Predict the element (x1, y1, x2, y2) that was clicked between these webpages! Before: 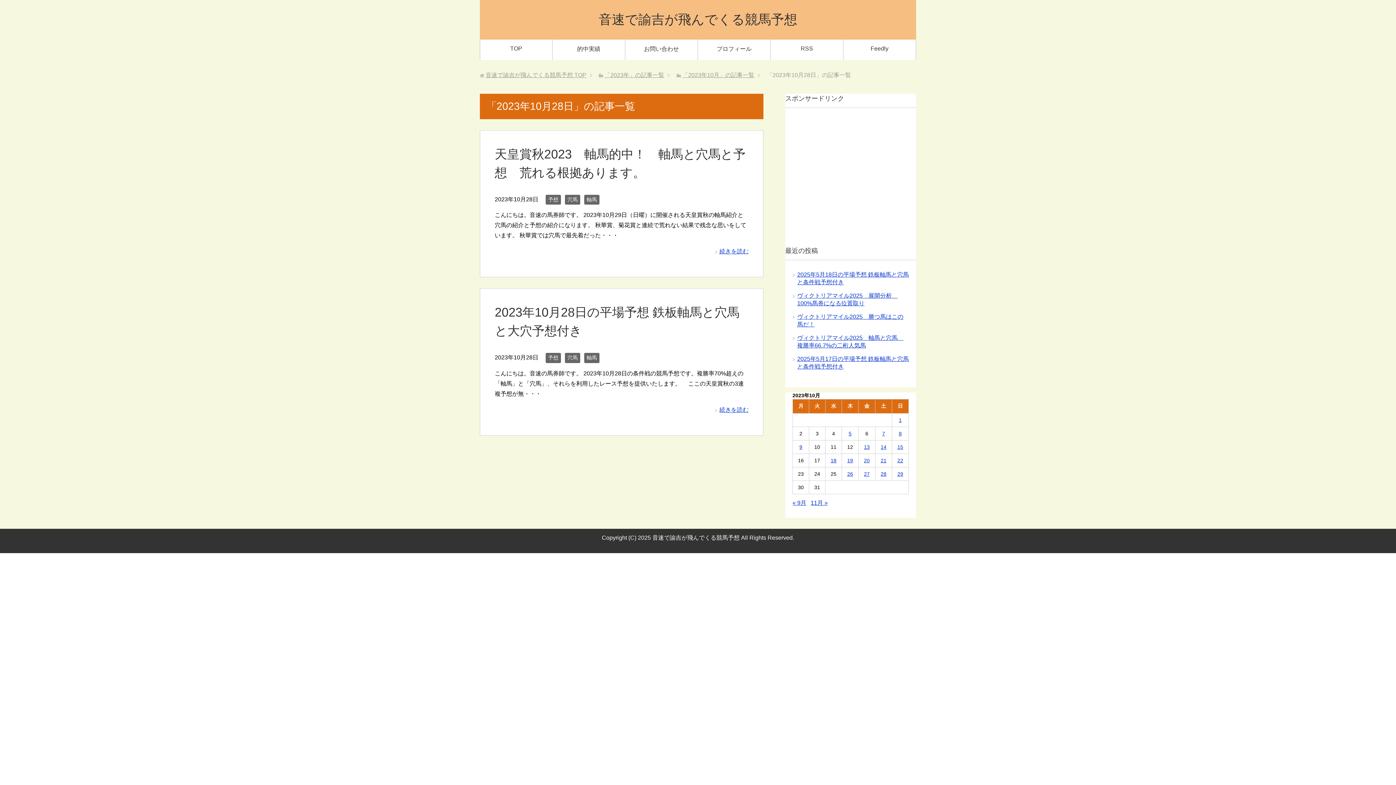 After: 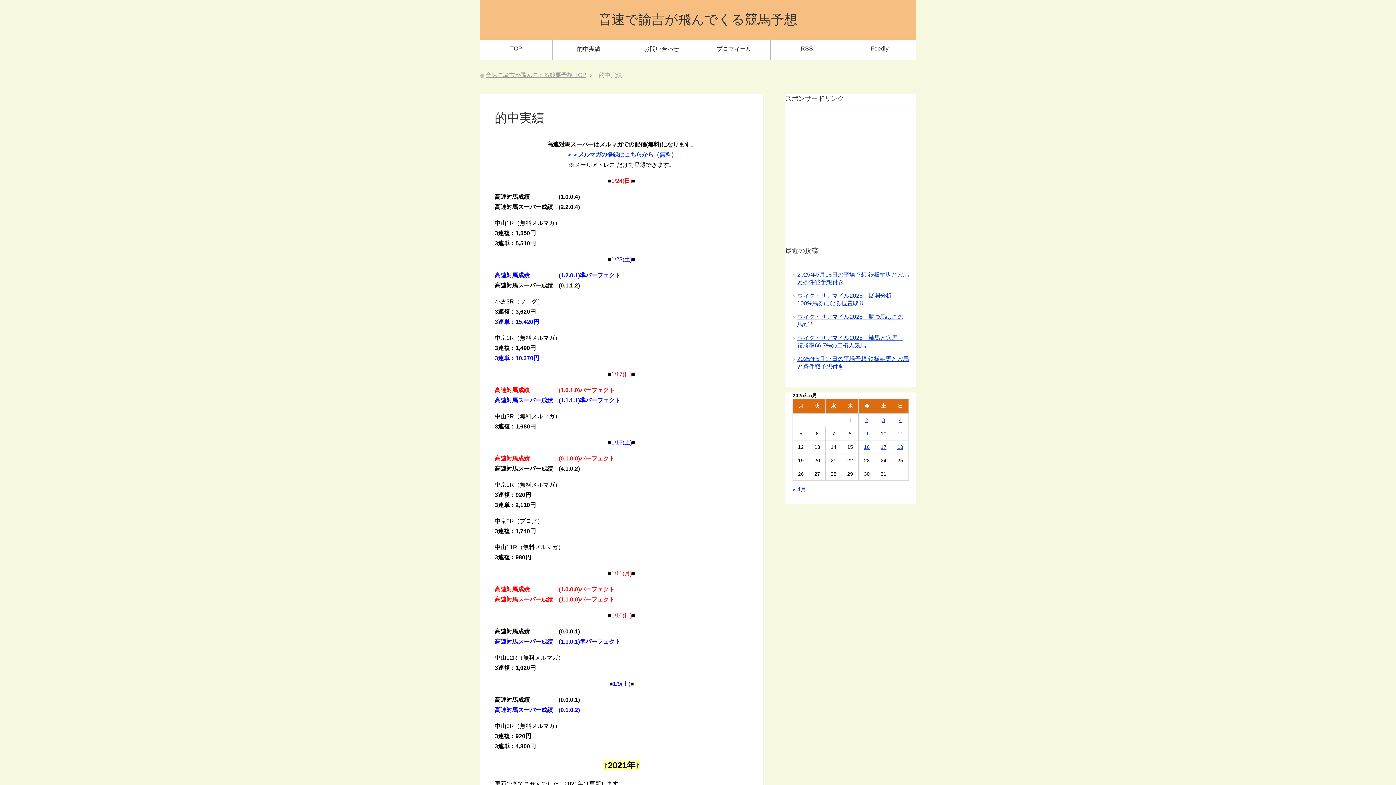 Action: label: 的中実績 bbox: (552, 39, 625, 60)